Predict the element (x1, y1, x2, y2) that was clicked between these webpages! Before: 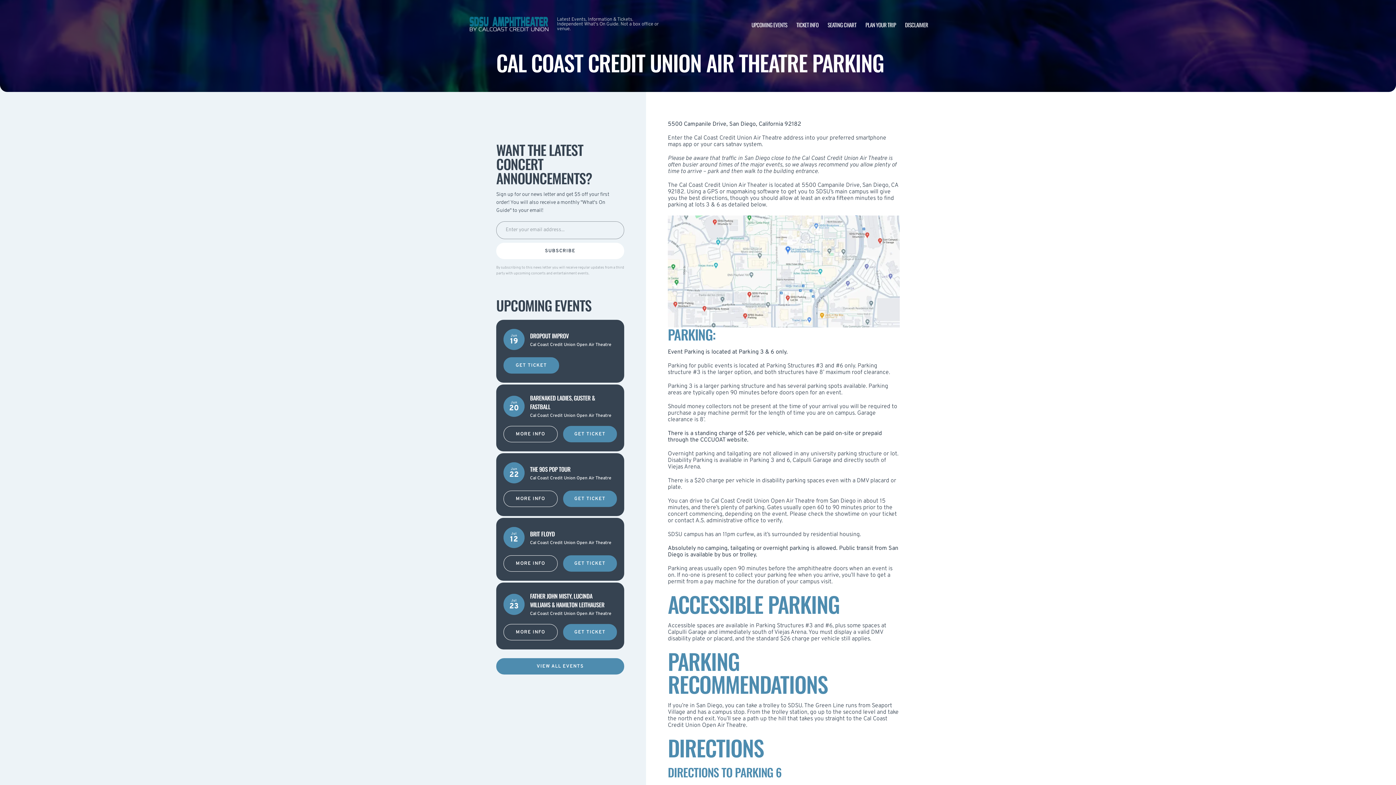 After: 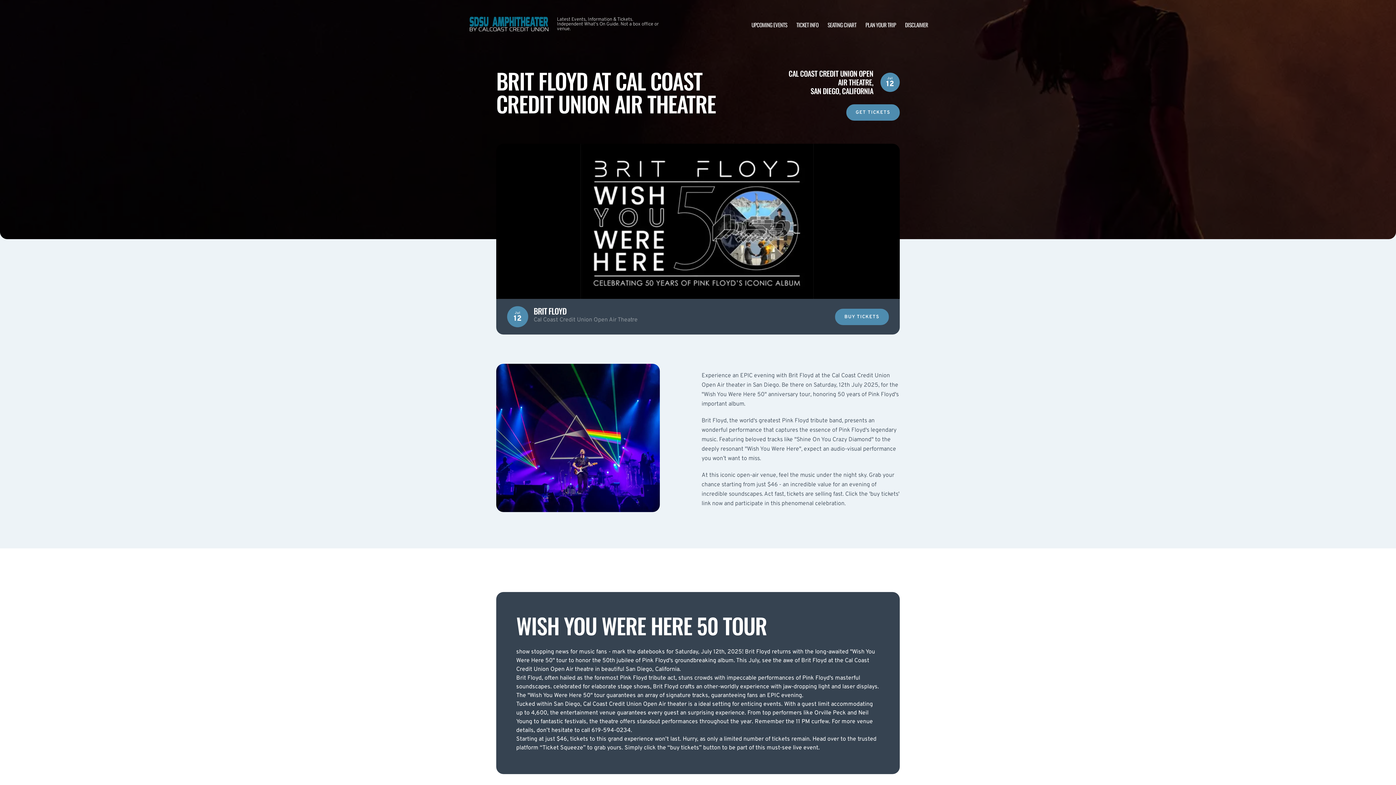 Action: label: MORE INFO bbox: (503, 555, 557, 572)